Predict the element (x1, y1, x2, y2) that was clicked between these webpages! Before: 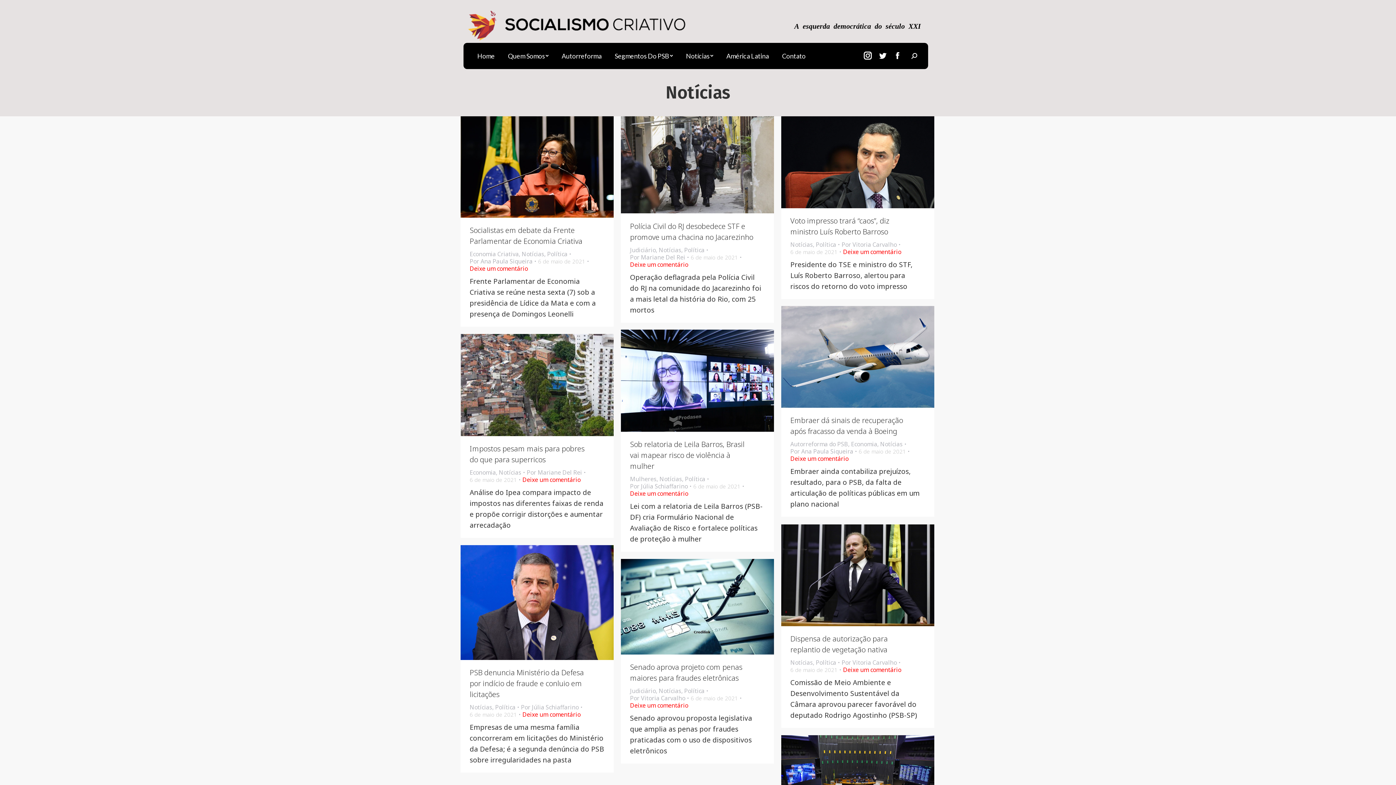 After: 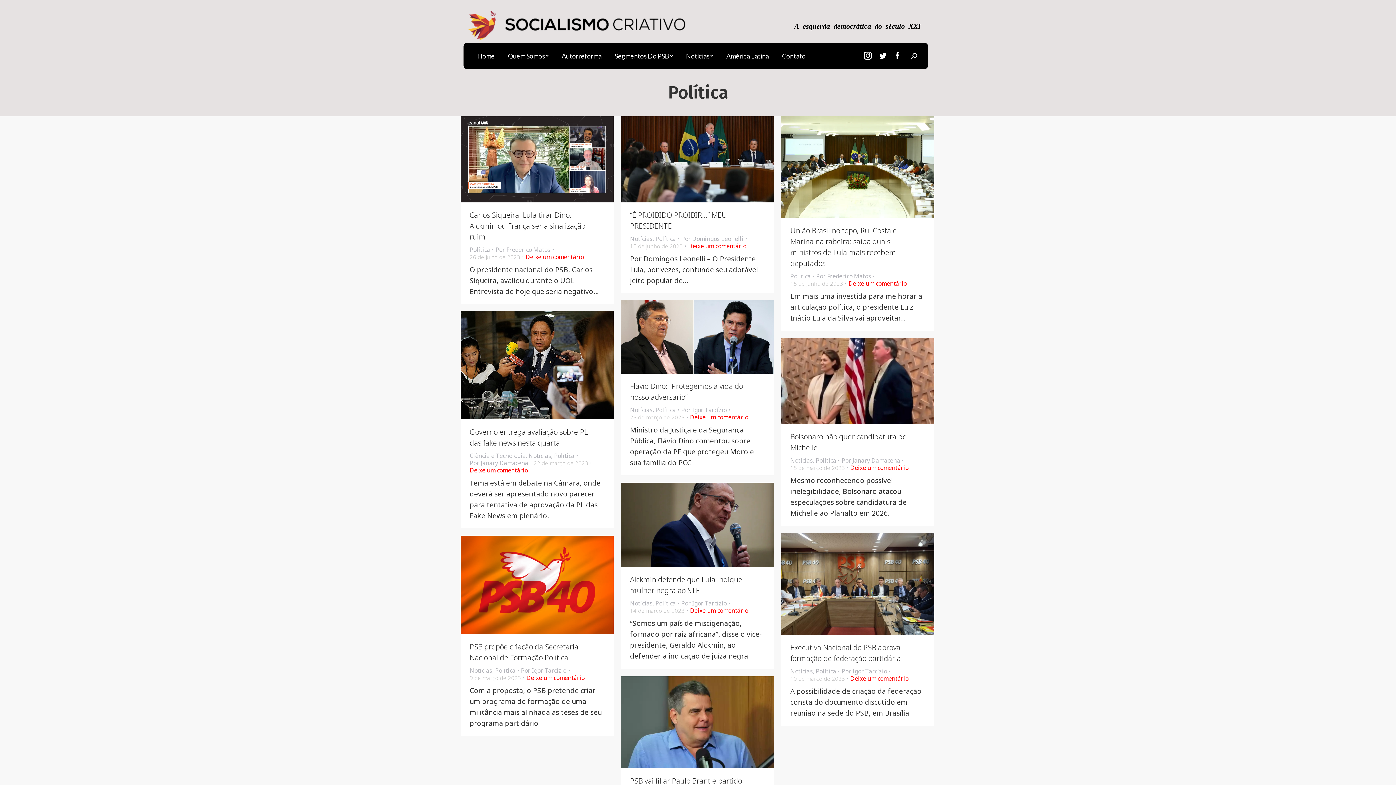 Action: bbox: (816, 240, 836, 248) label: Política